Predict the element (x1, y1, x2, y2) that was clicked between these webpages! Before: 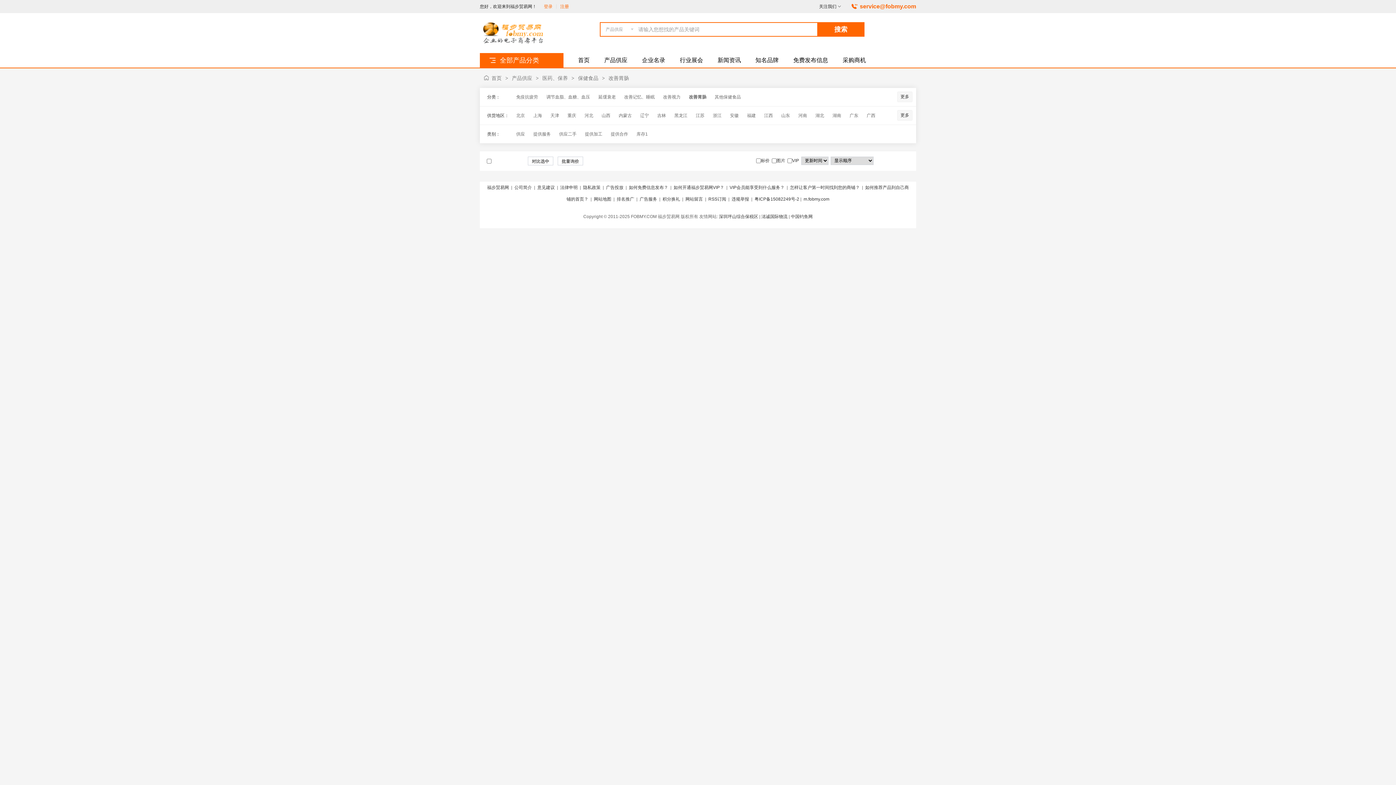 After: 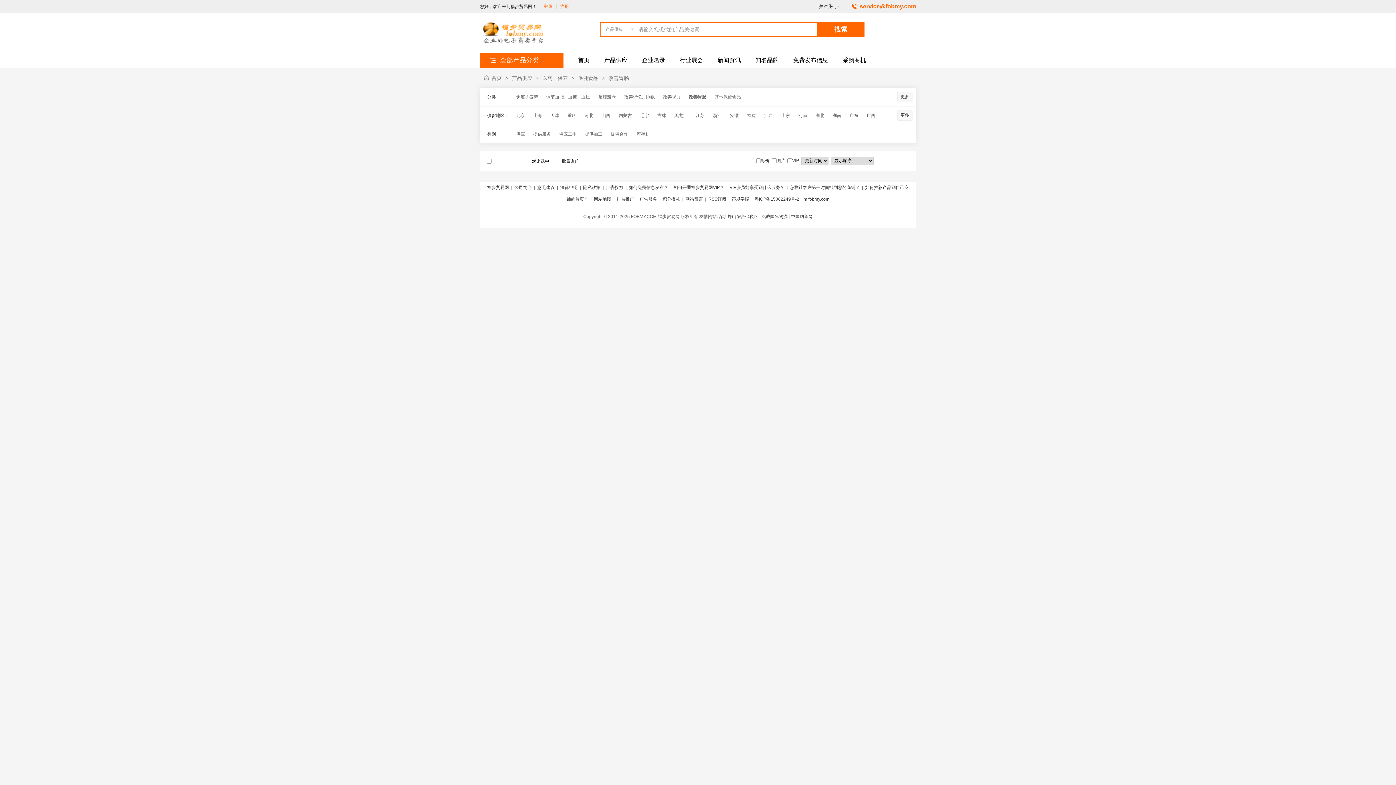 Action: bbox: (689, 91, 706, 102) label: 改善胃肠